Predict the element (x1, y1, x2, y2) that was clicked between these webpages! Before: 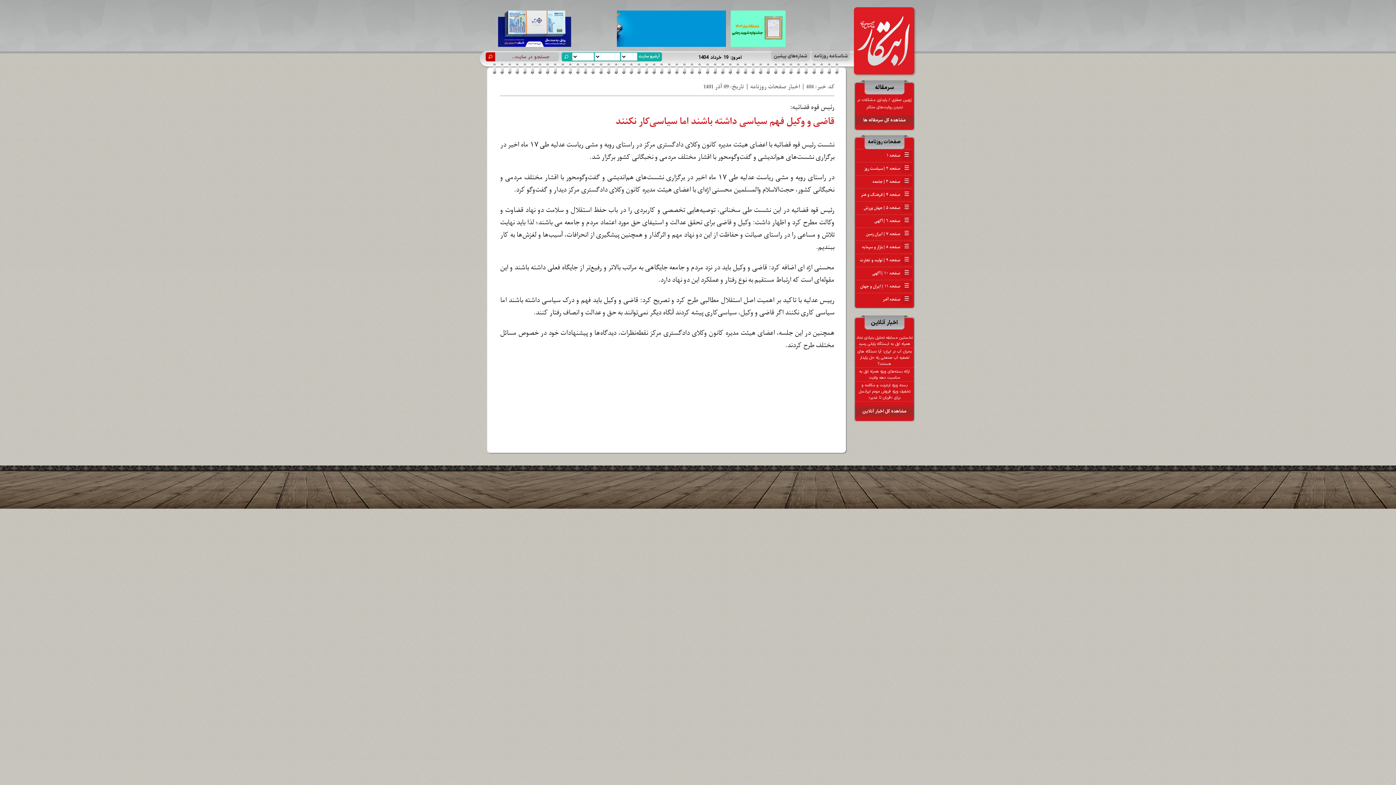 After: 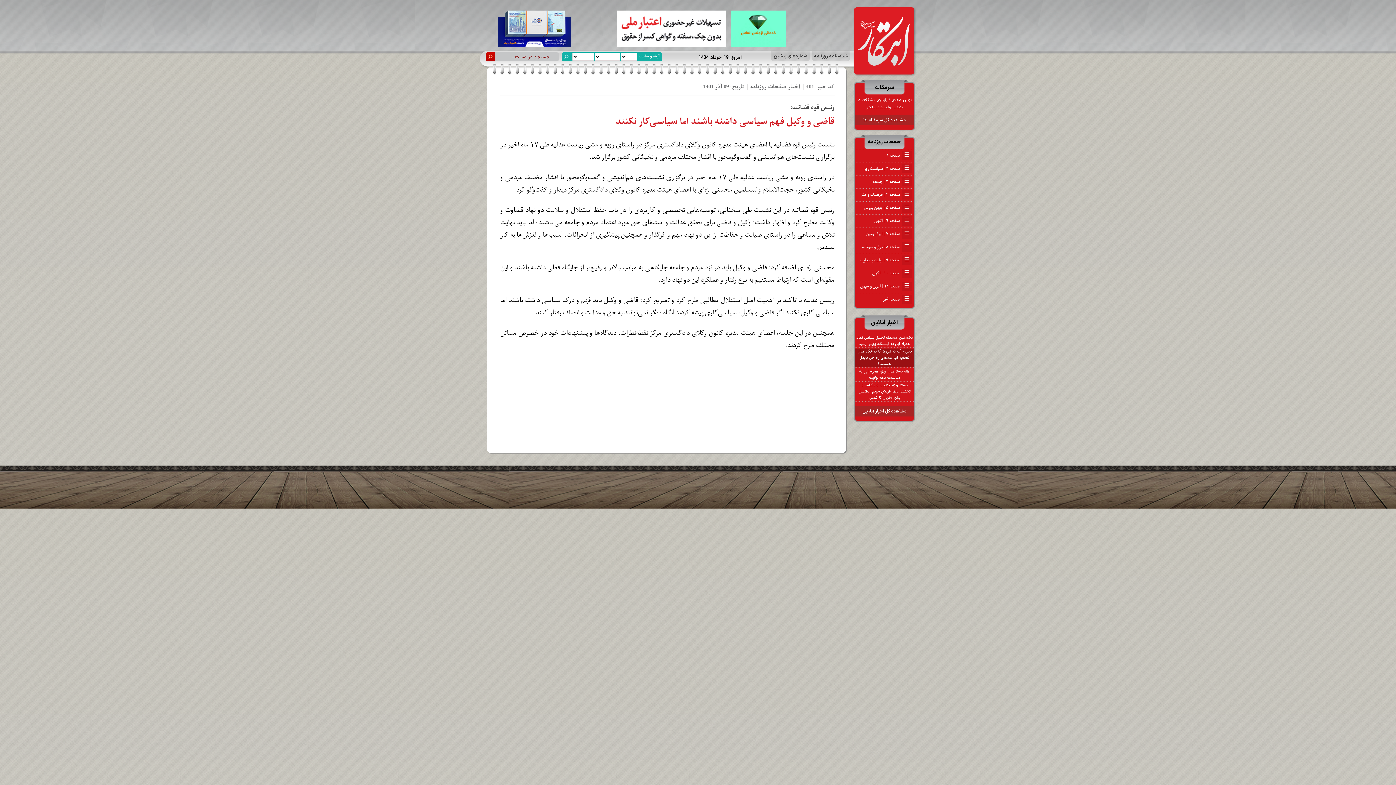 Action: bbox: (855, 348, 914, 368) label: بحران آب در ایران؛ آیا دستگاه های تصفیه آب صنعتی راه حل پایدار هستند؟